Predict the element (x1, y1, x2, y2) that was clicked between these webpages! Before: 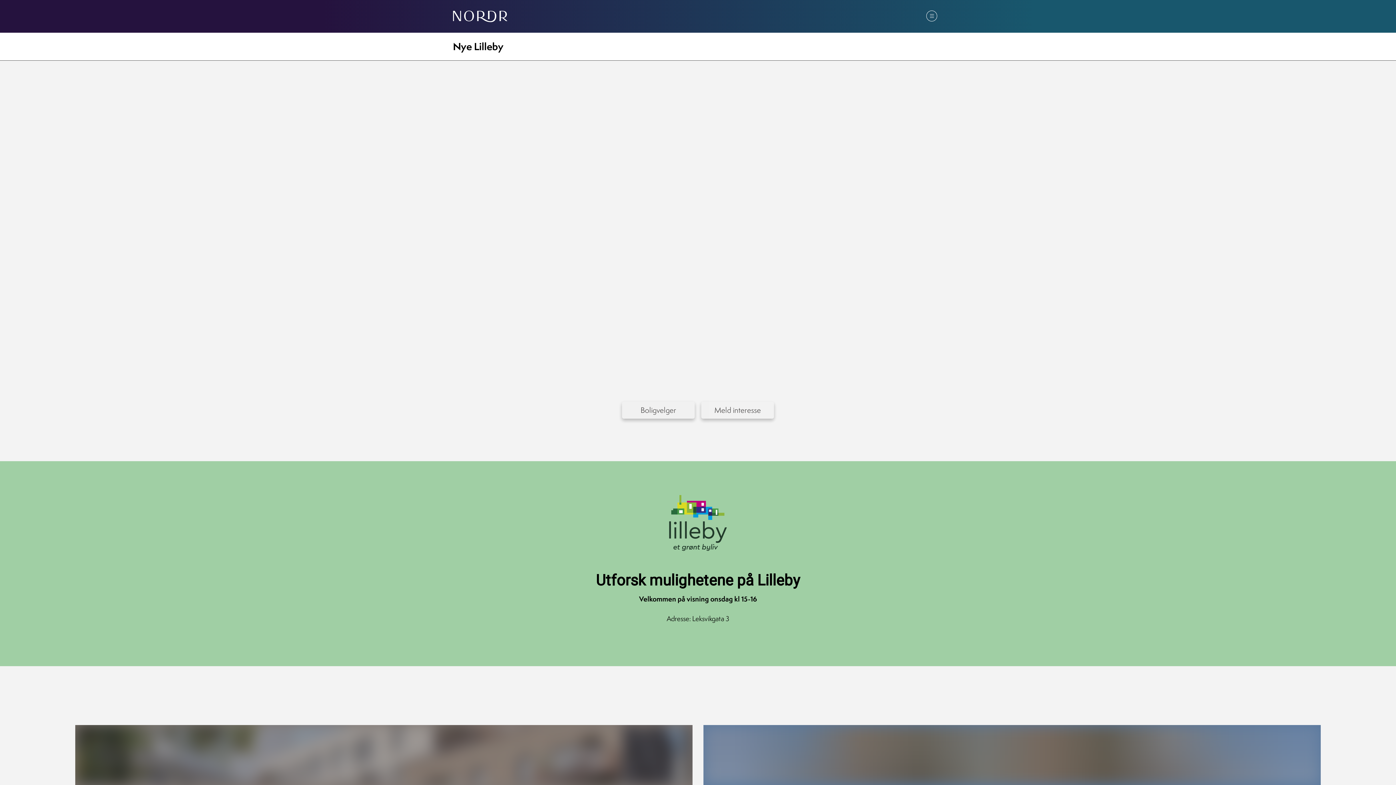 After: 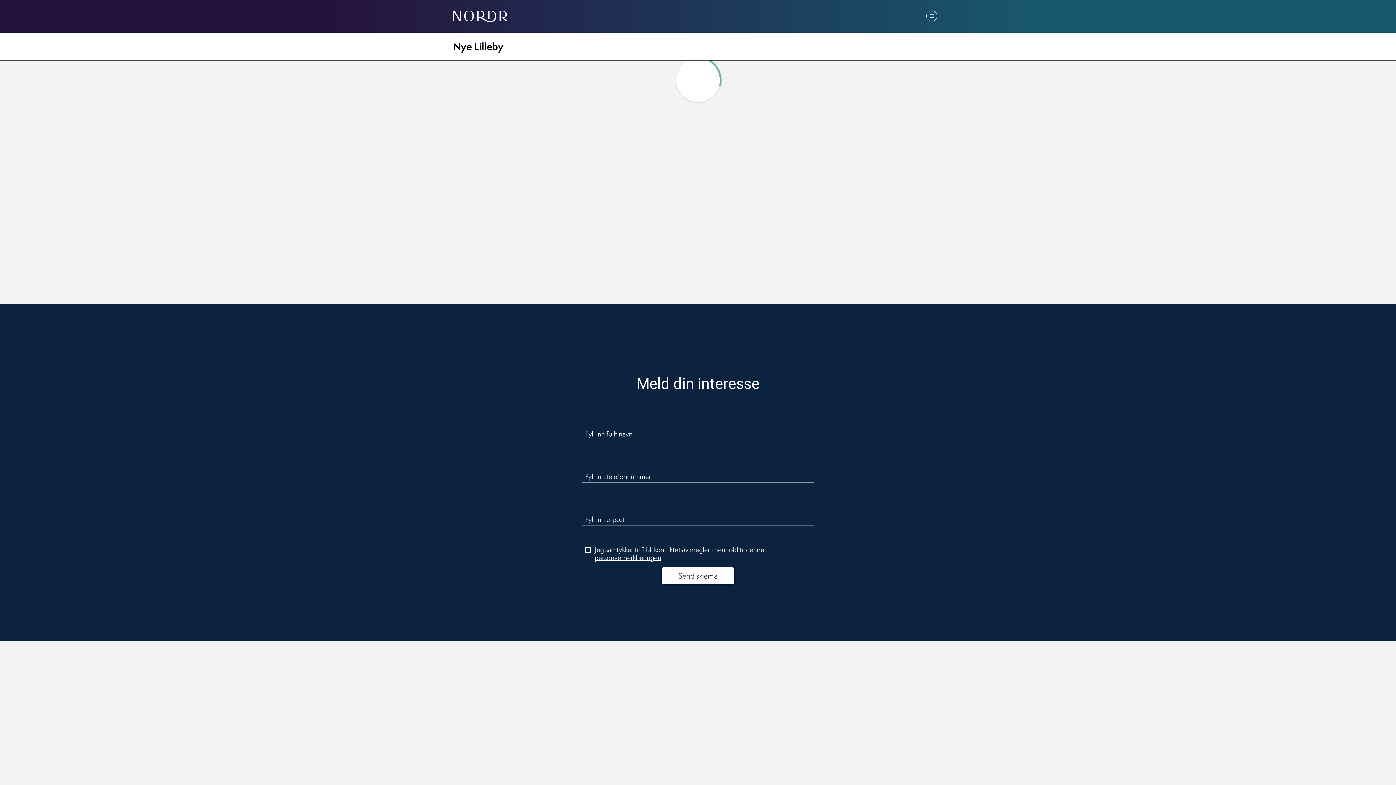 Action: label: Boligvelger bbox: (622, 401, 694, 418)